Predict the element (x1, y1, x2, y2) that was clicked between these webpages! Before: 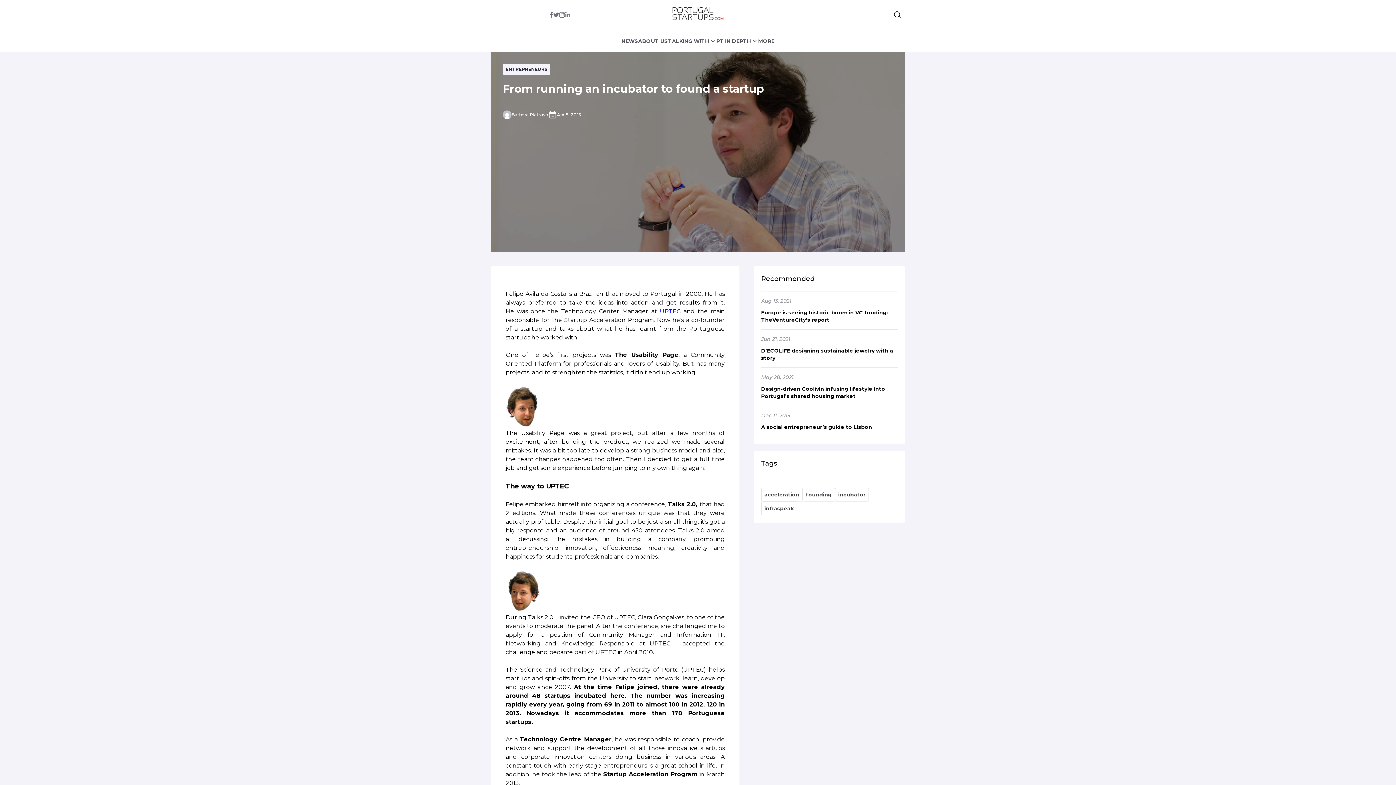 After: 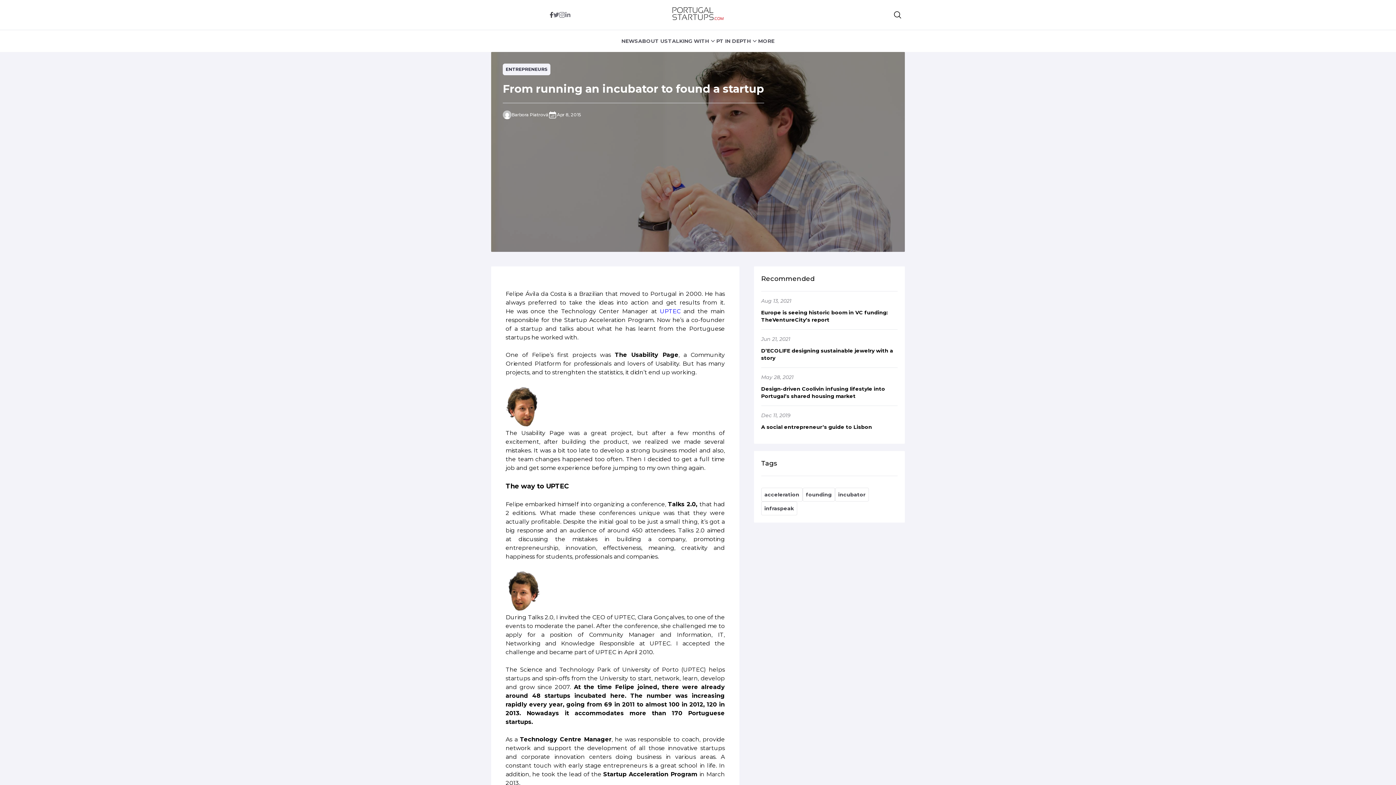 Action: bbox: (549, 12, 553, 17)